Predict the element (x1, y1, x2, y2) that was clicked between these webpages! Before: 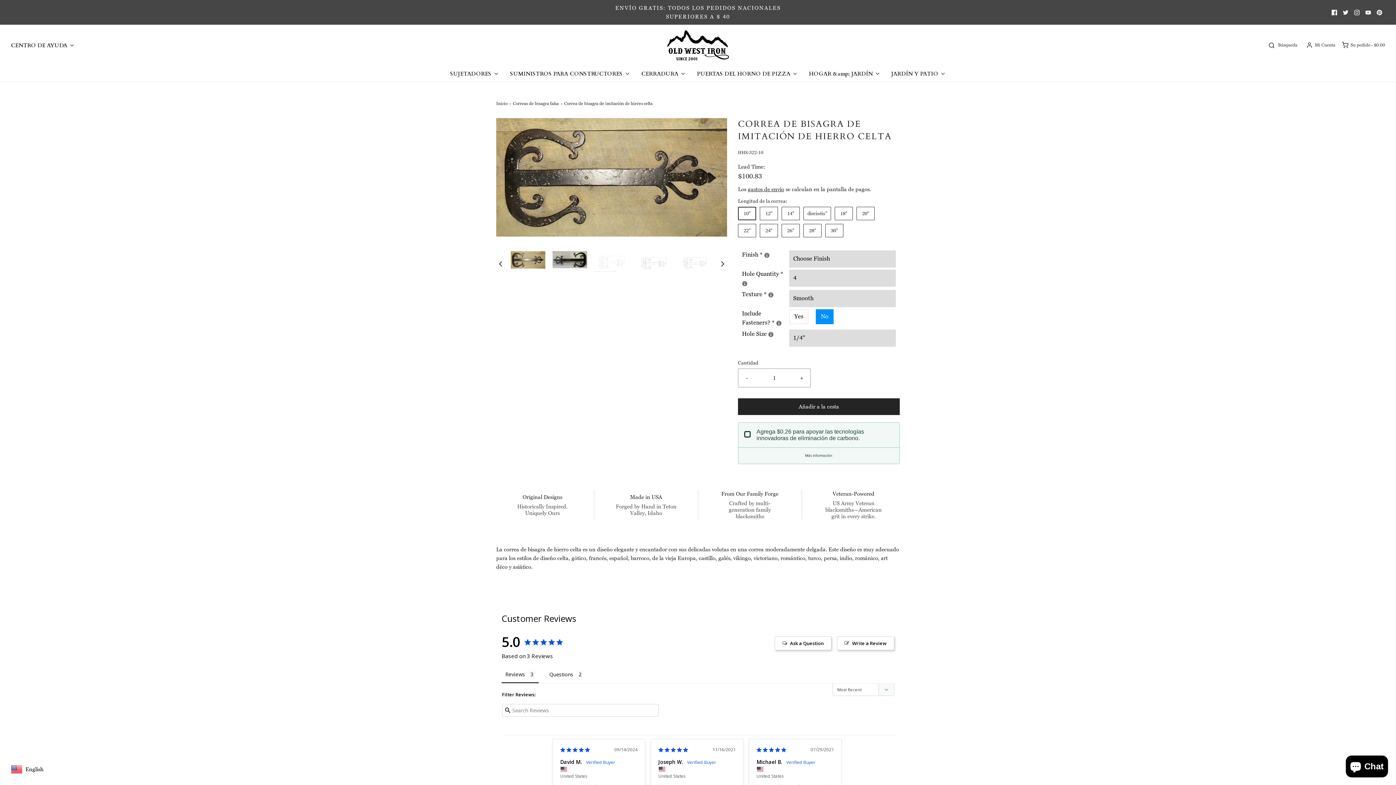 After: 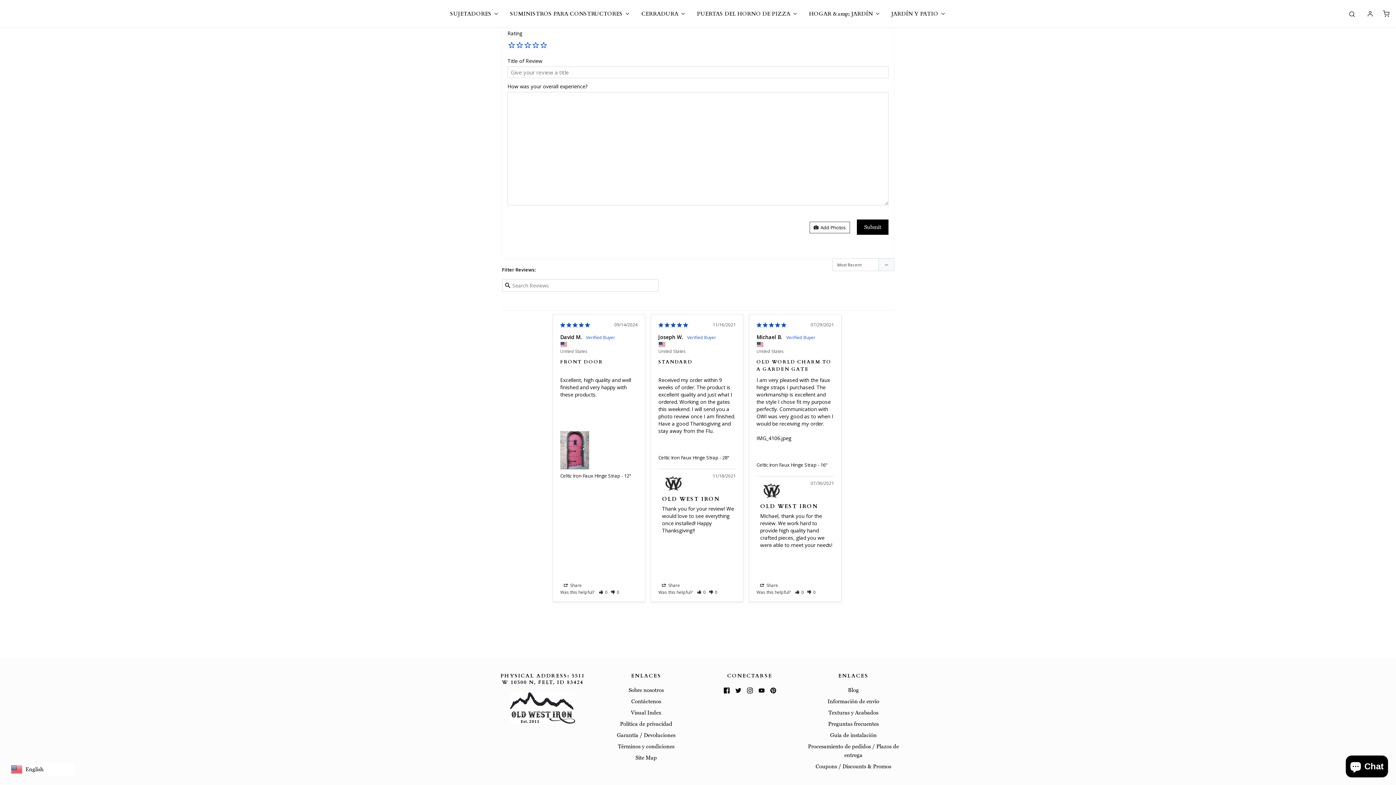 Action: label: Write a Review bbox: (837, 636, 894, 650)